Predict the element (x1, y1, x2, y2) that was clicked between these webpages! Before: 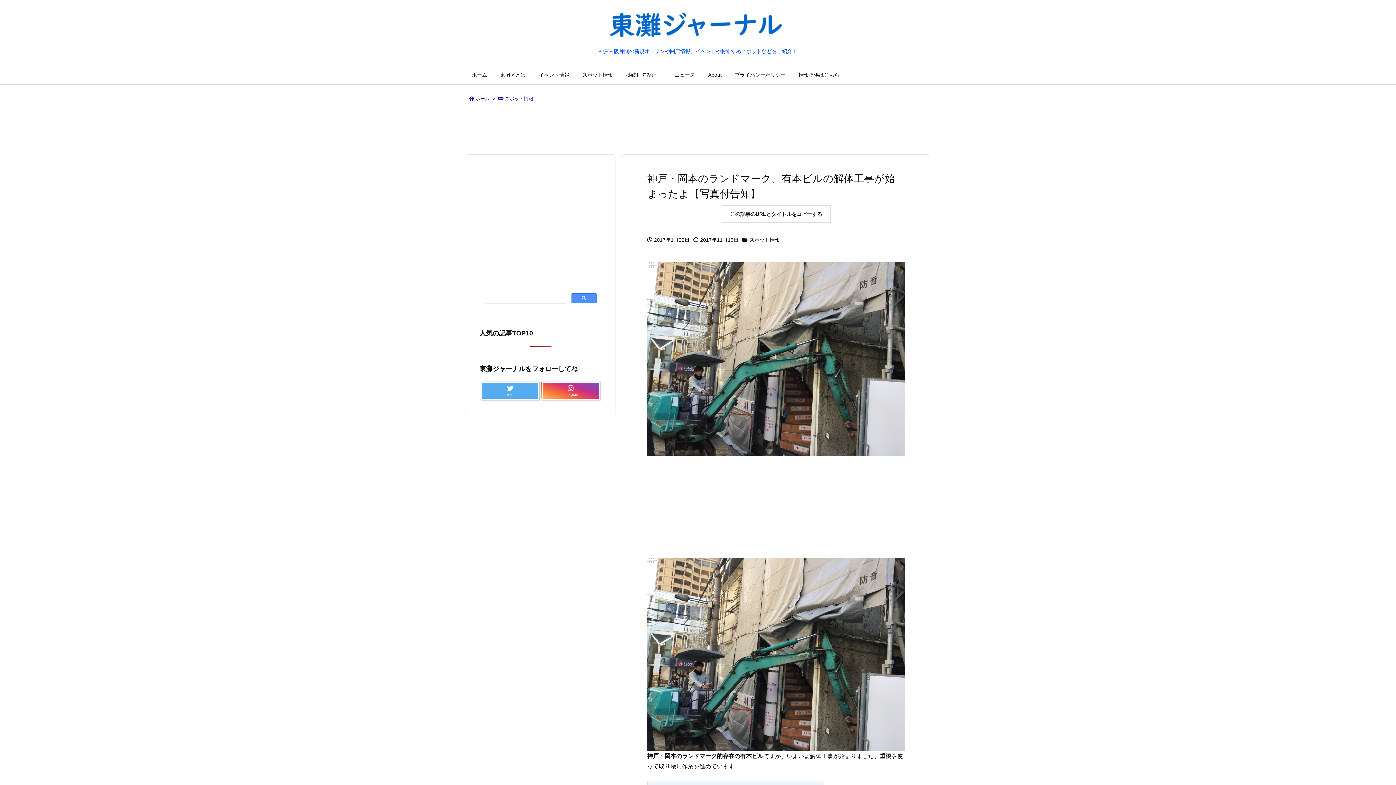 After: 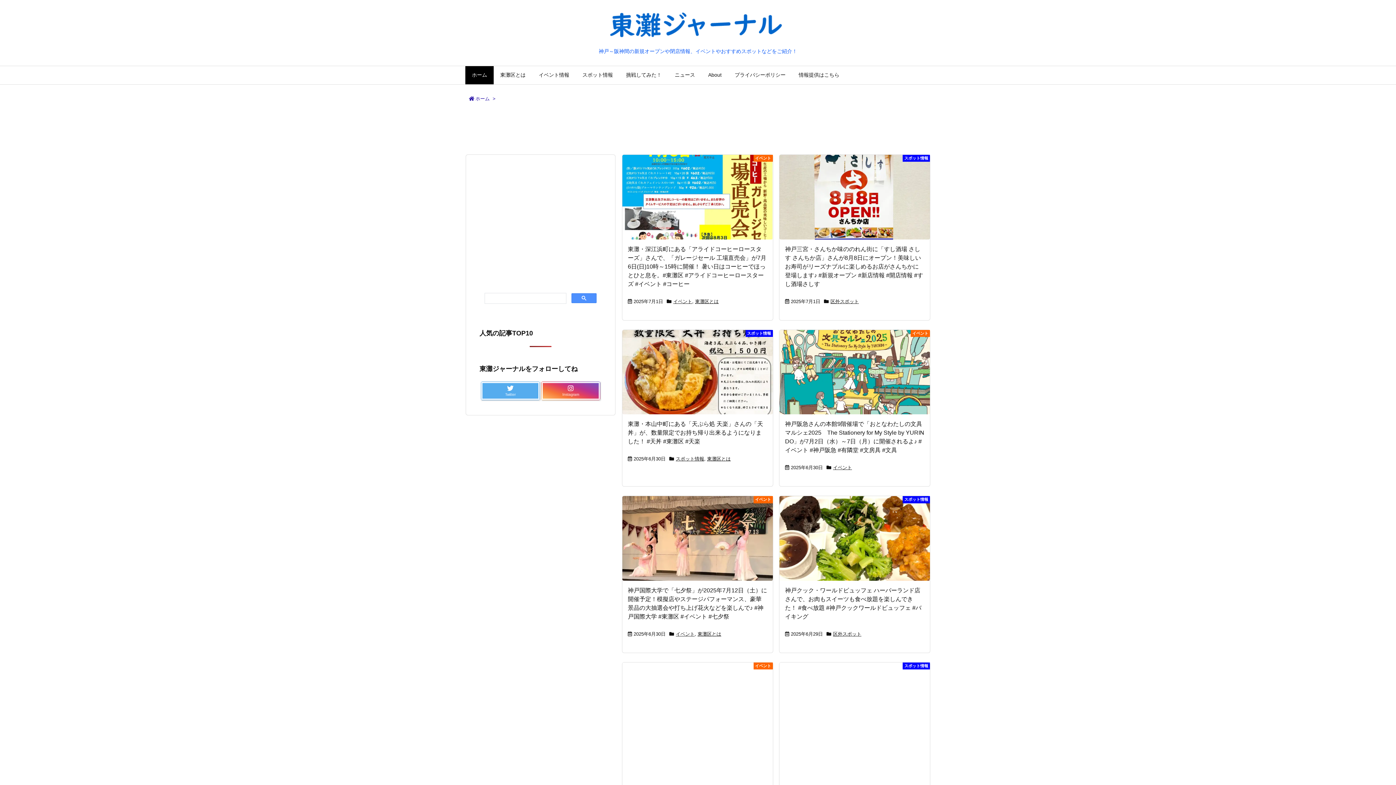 Action: label: ホーム bbox: (465, 66, 493, 84)